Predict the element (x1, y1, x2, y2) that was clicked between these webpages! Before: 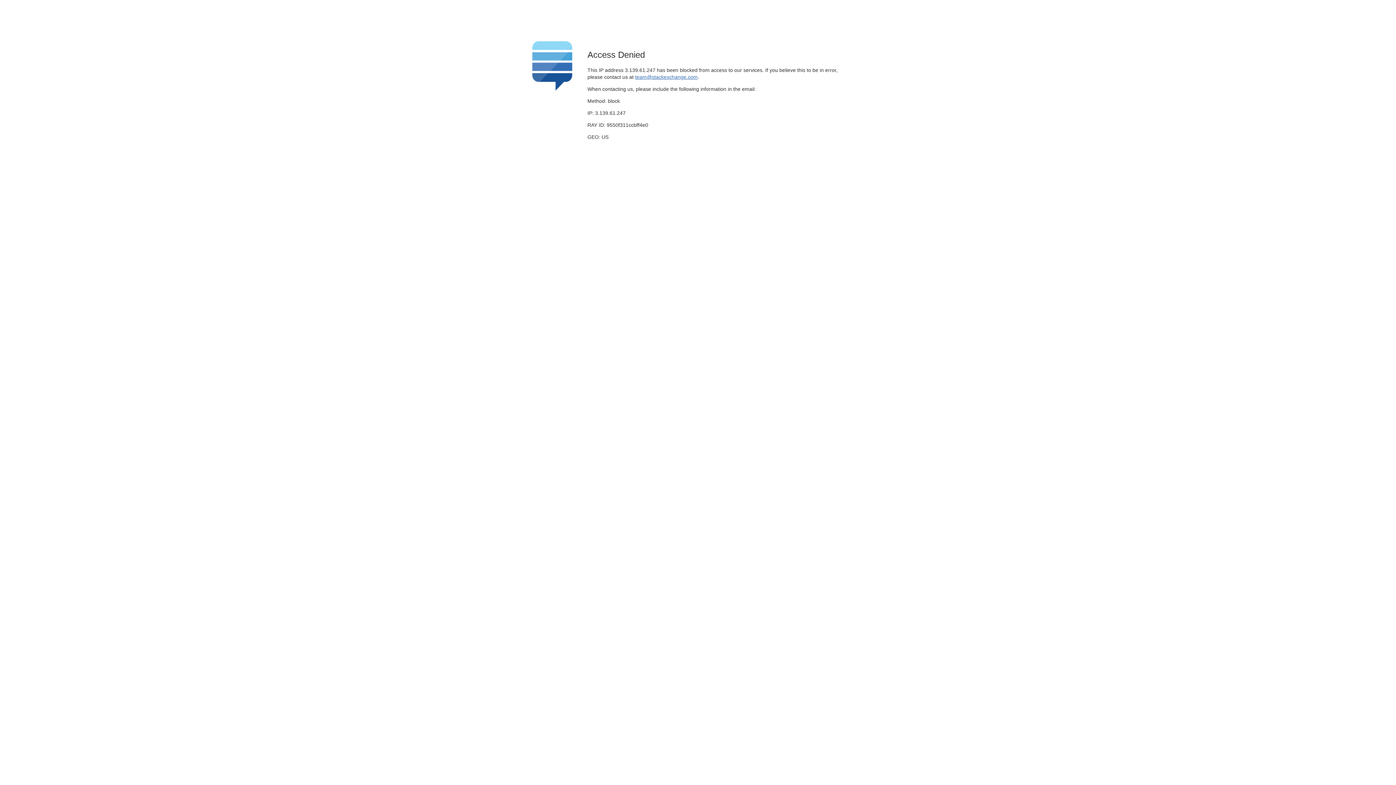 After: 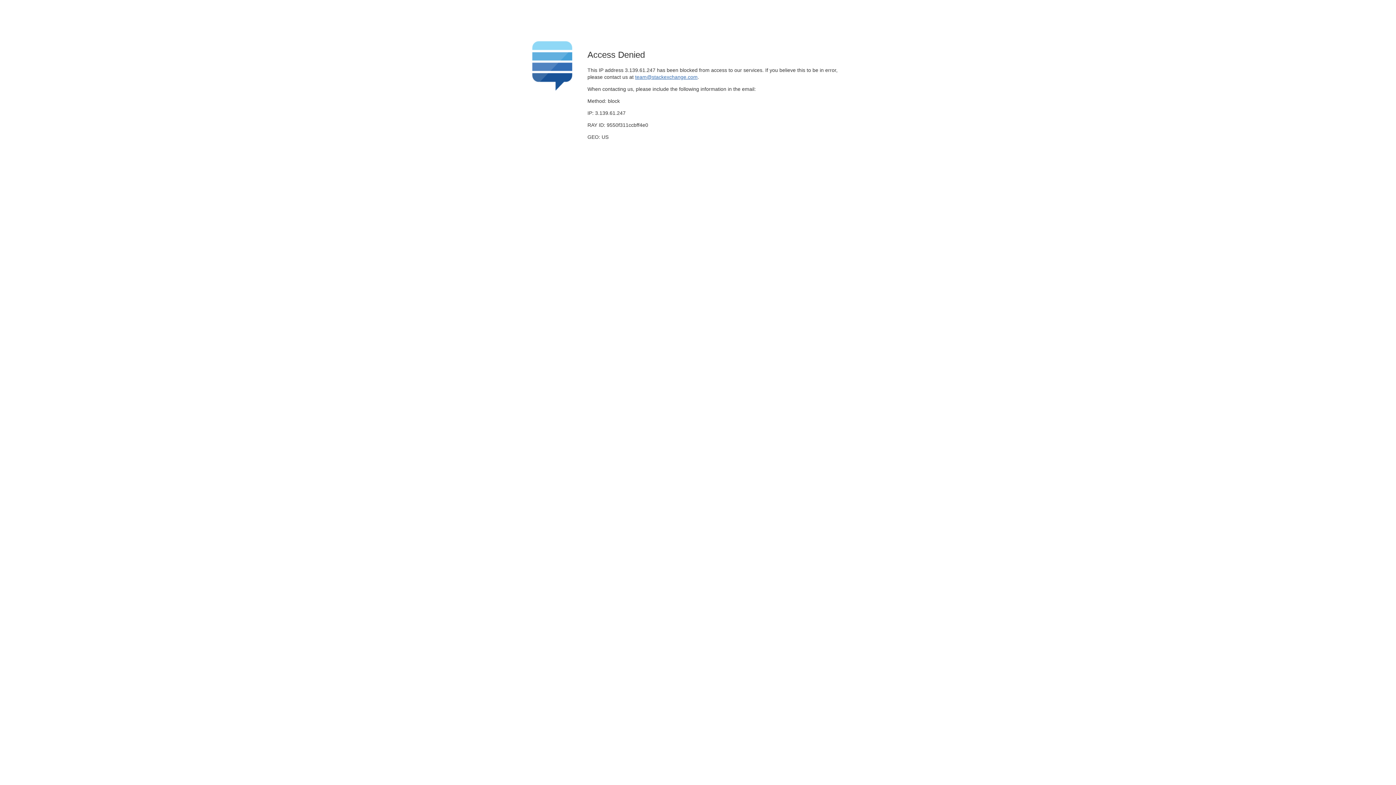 Action: label: team@stackexchange.com bbox: (635, 74, 697, 79)